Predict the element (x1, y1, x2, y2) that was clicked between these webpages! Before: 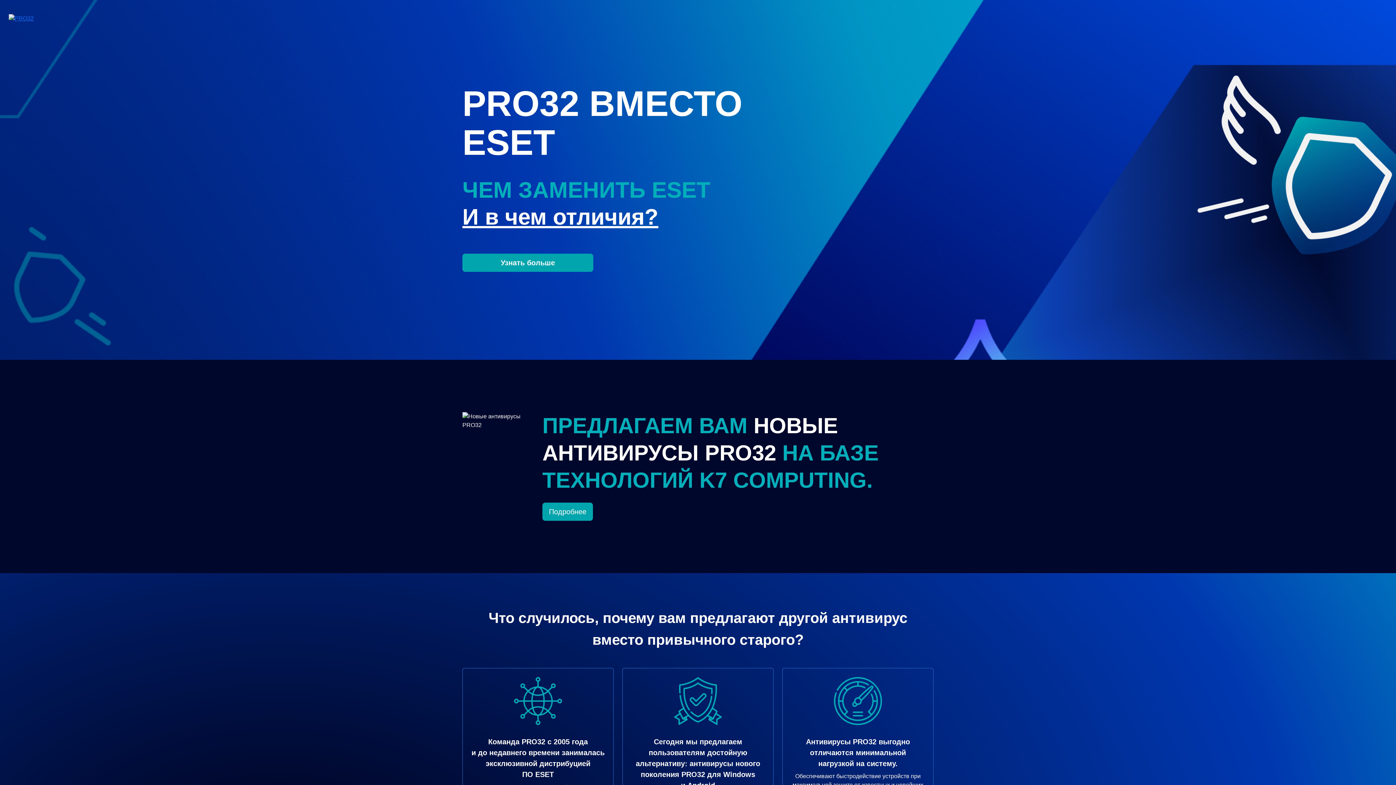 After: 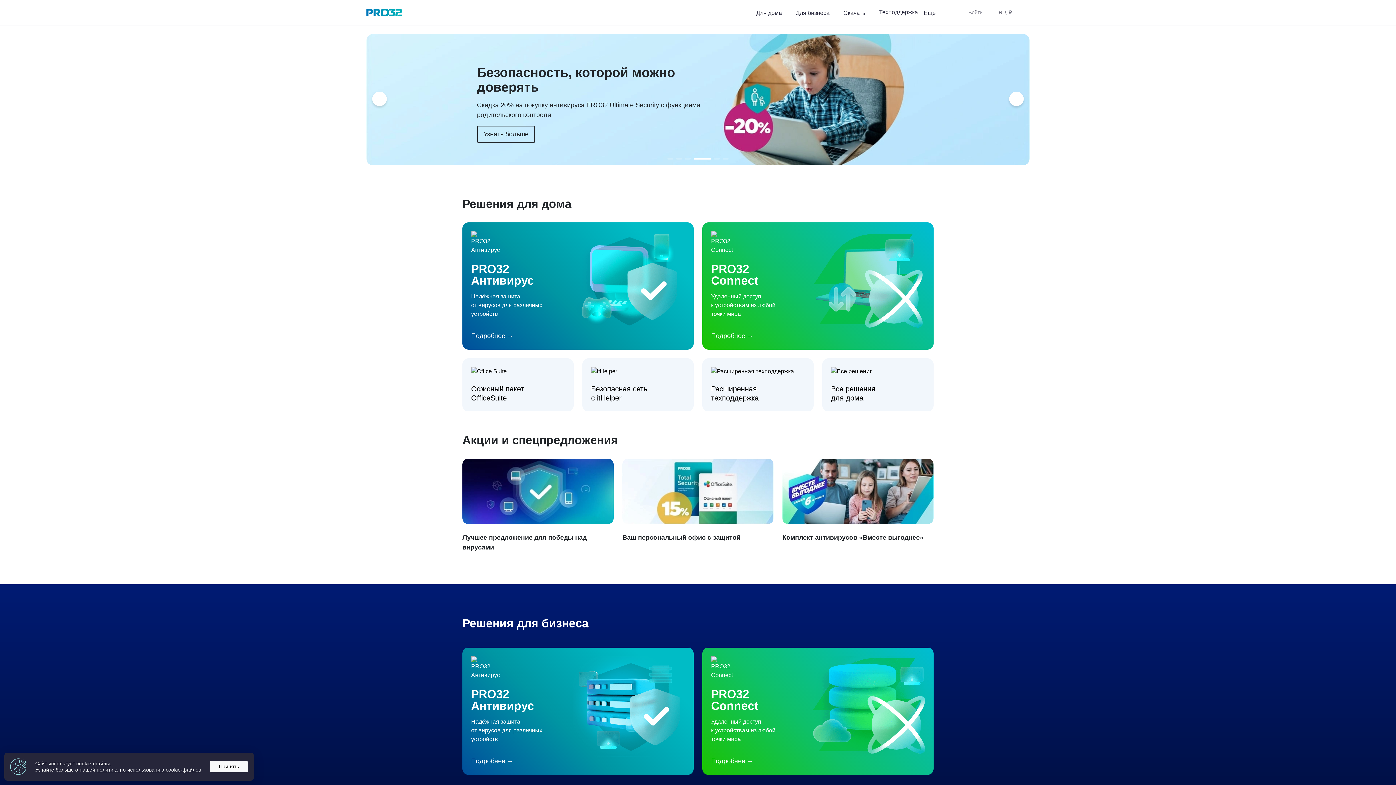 Action: bbox: (8, 13, 33, 25)